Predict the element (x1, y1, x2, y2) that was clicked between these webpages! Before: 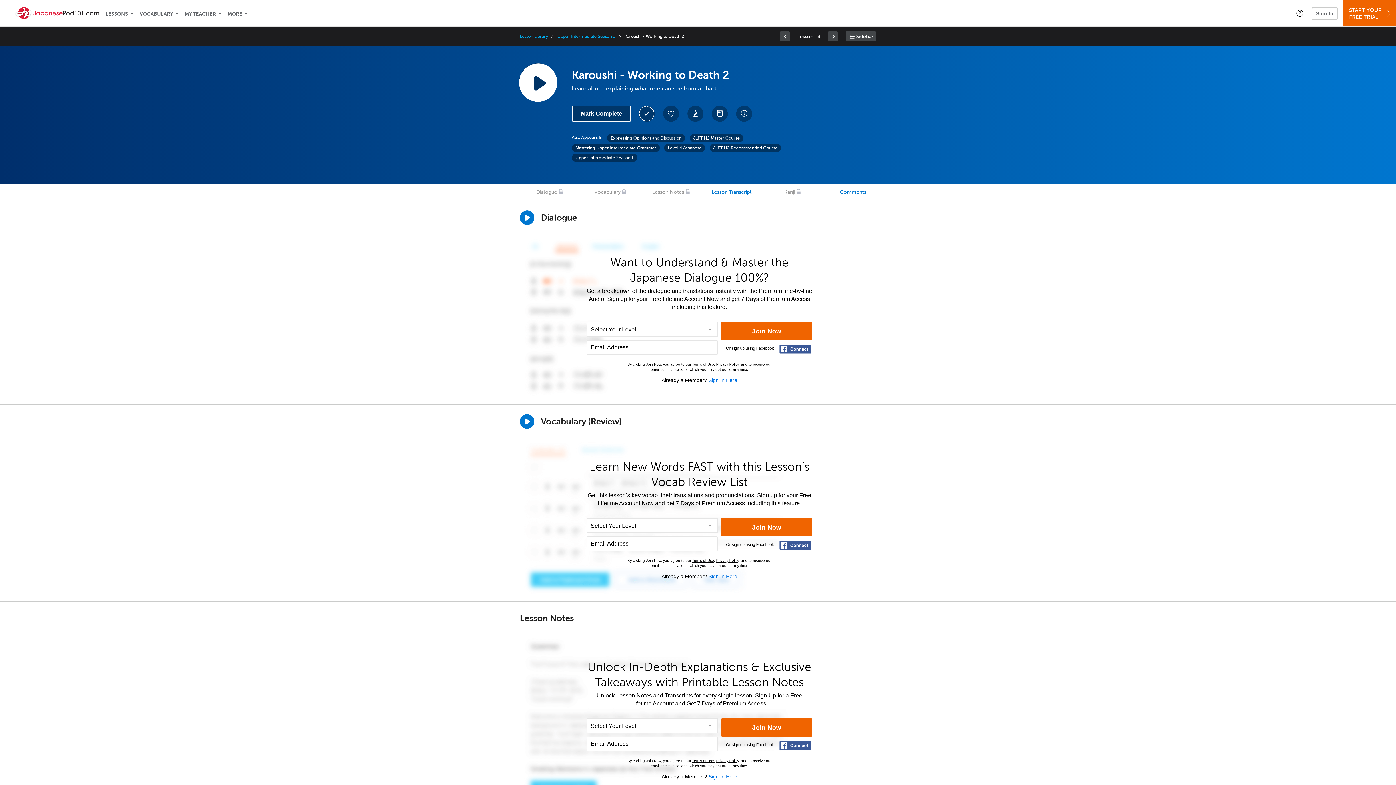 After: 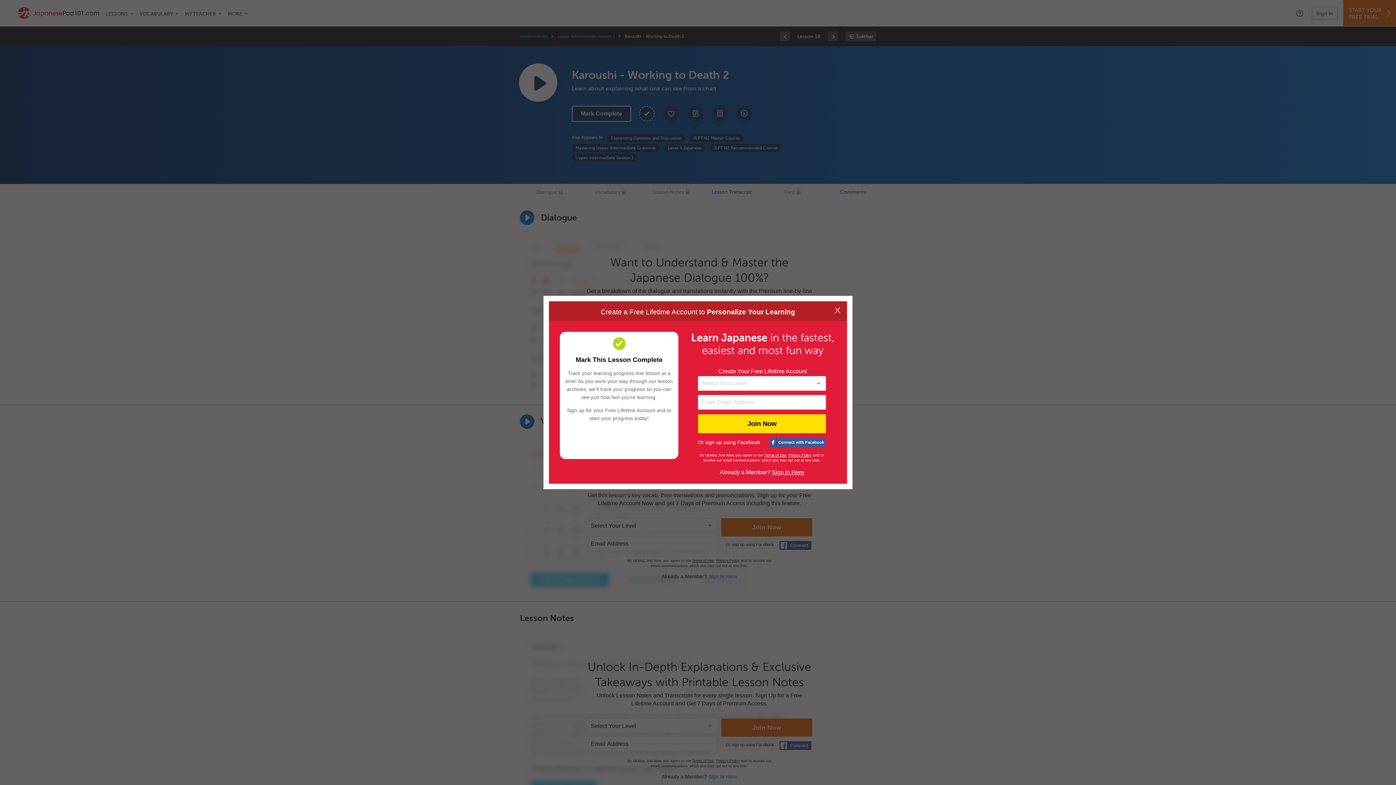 Action: label: Mark Complete bbox: (572, 105, 631, 121)